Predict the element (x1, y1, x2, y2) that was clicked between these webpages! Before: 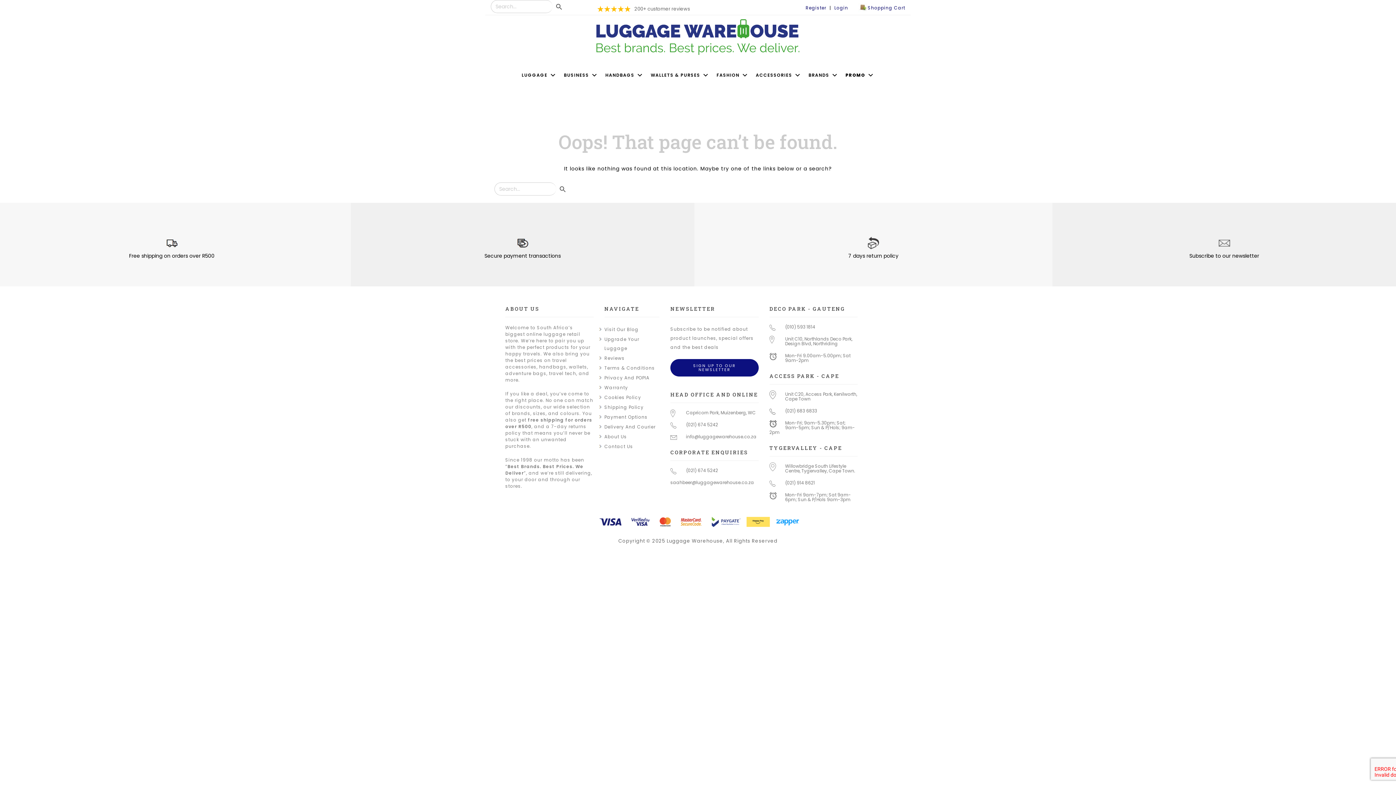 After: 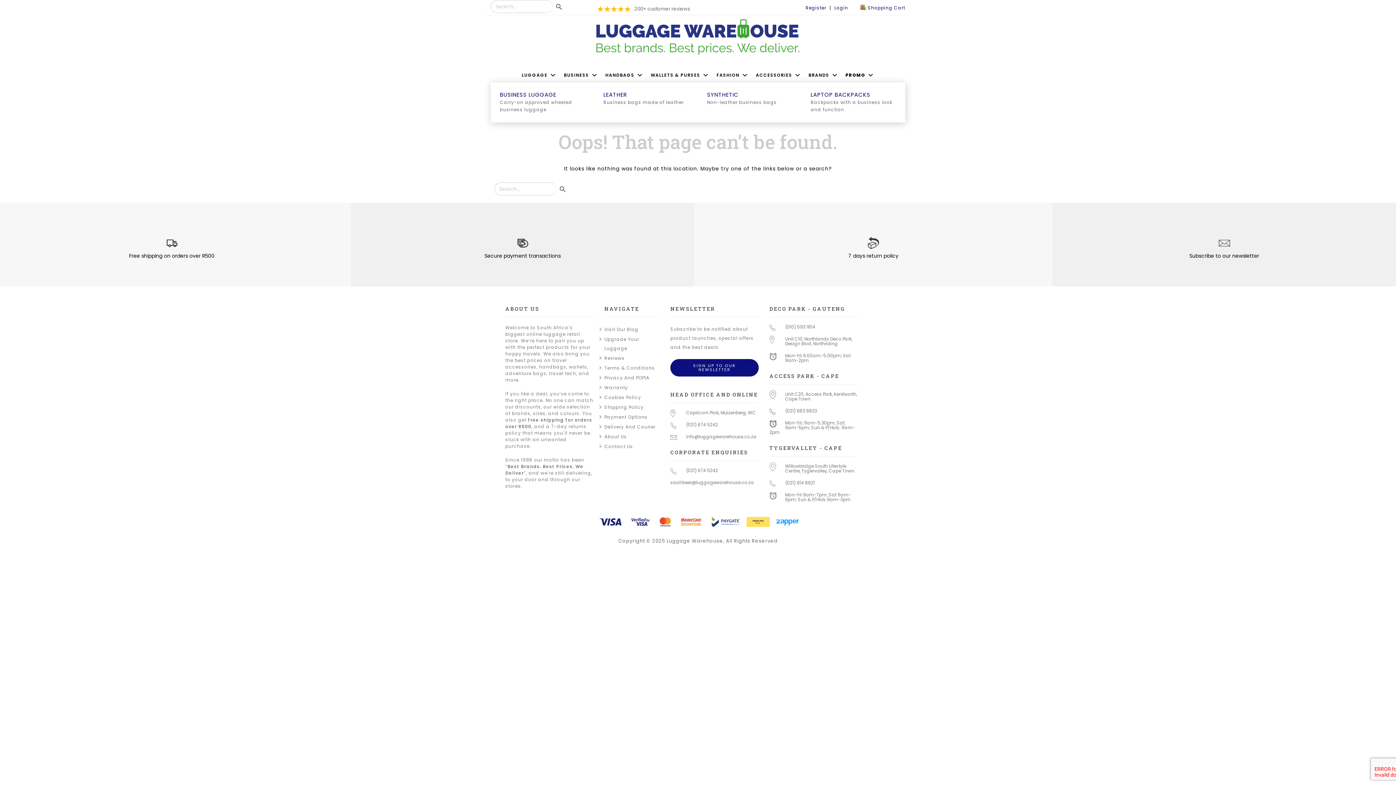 Action: bbox: (560, 68, 601, 82) label: BUSINESS